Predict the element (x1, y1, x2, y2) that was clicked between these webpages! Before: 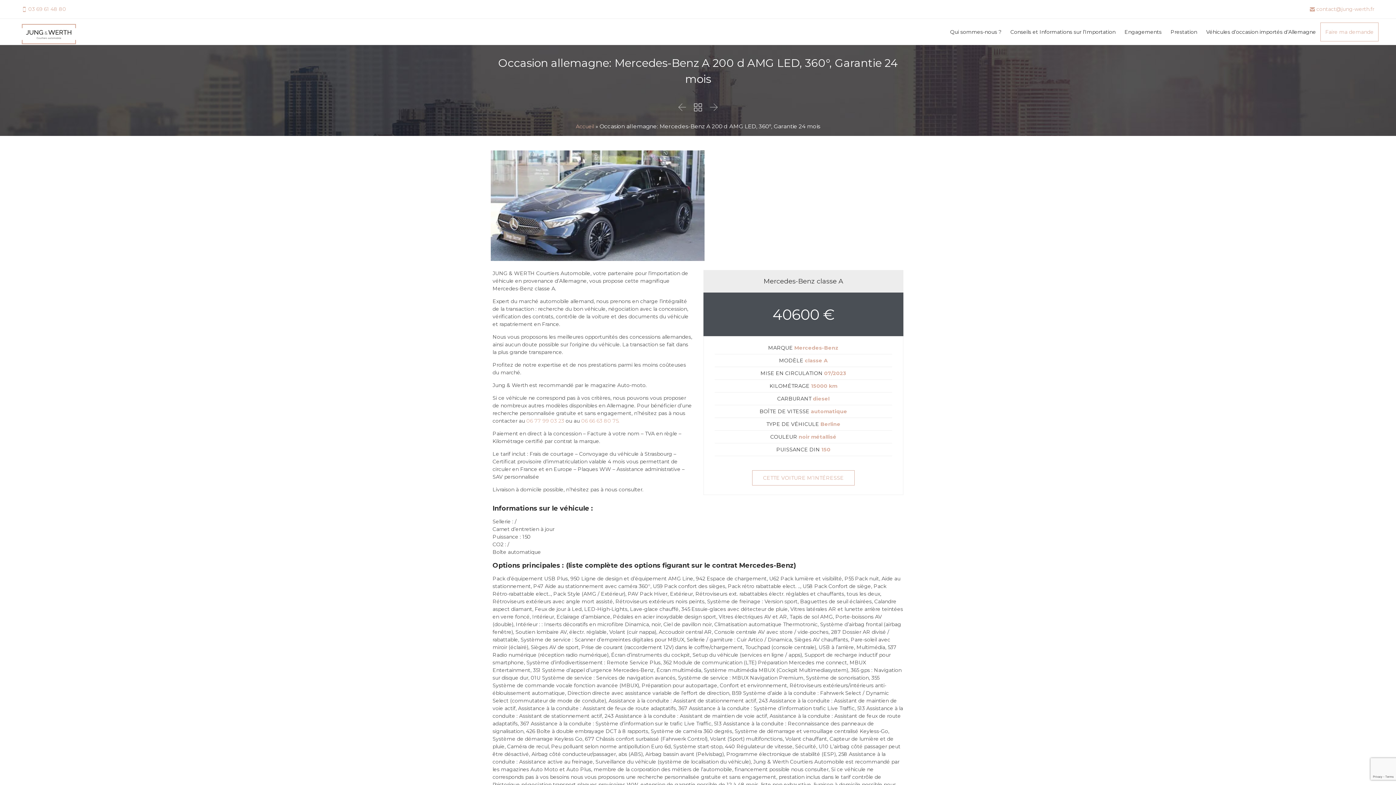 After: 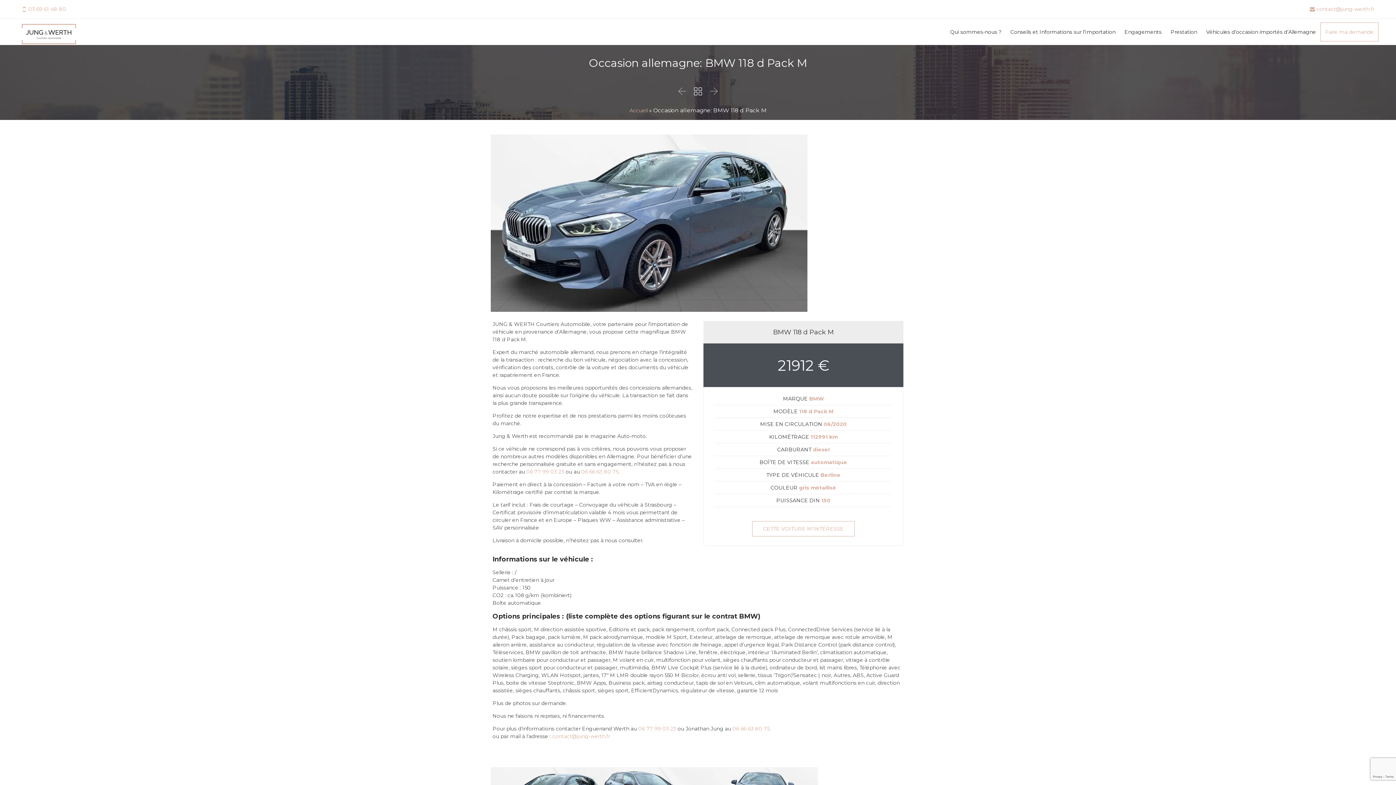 Action: label:  bbox: (705, 97, 722, 117)